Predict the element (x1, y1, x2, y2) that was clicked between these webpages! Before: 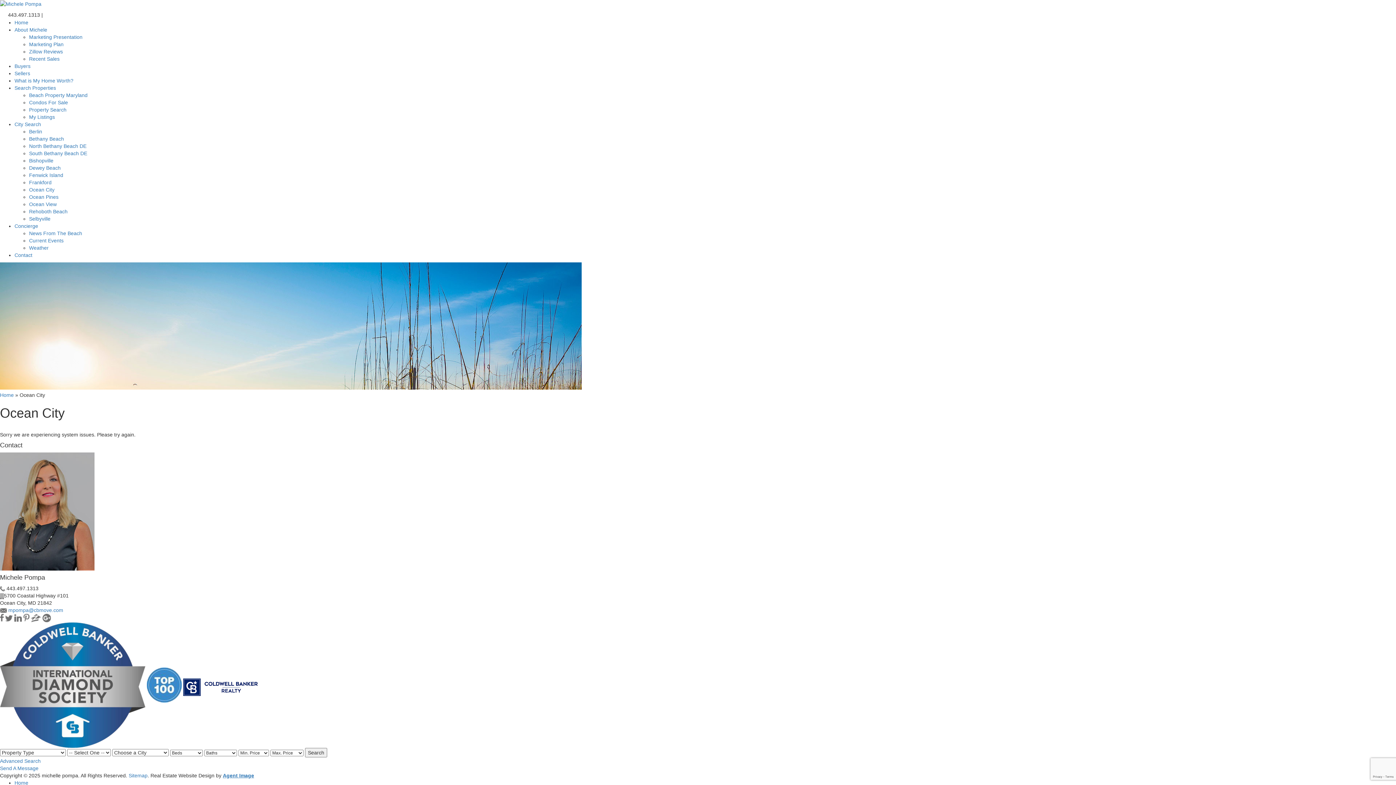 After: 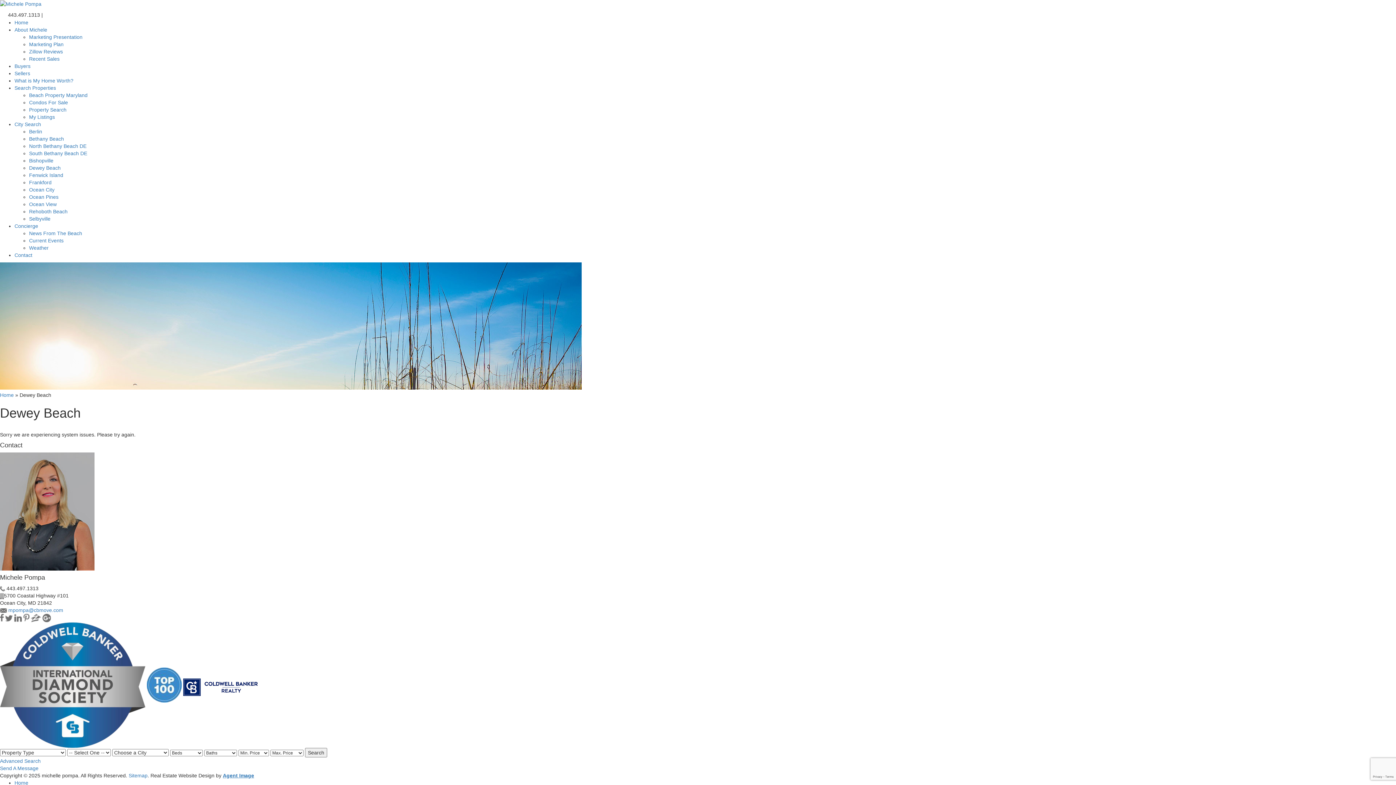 Action: bbox: (29, 165, 60, 170) label: Dewey Beach